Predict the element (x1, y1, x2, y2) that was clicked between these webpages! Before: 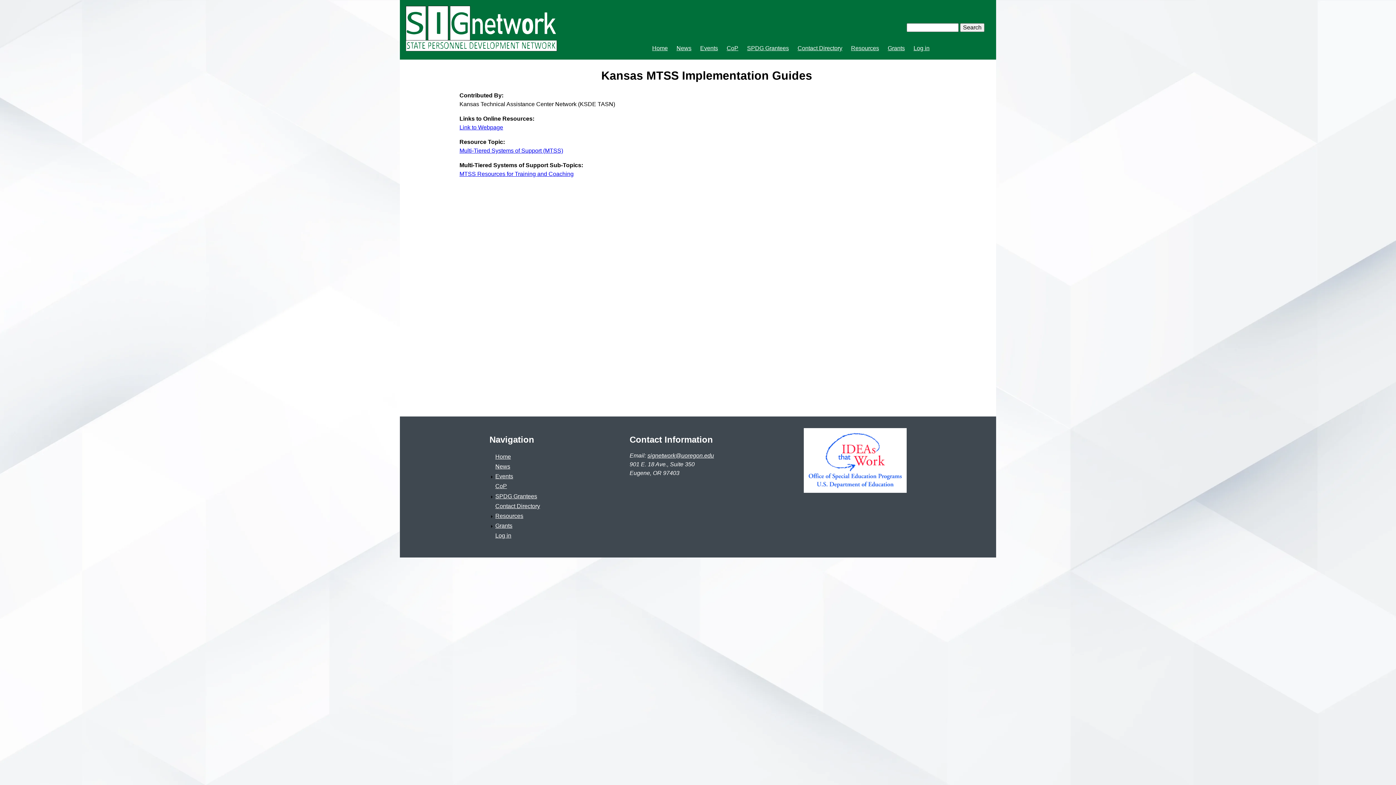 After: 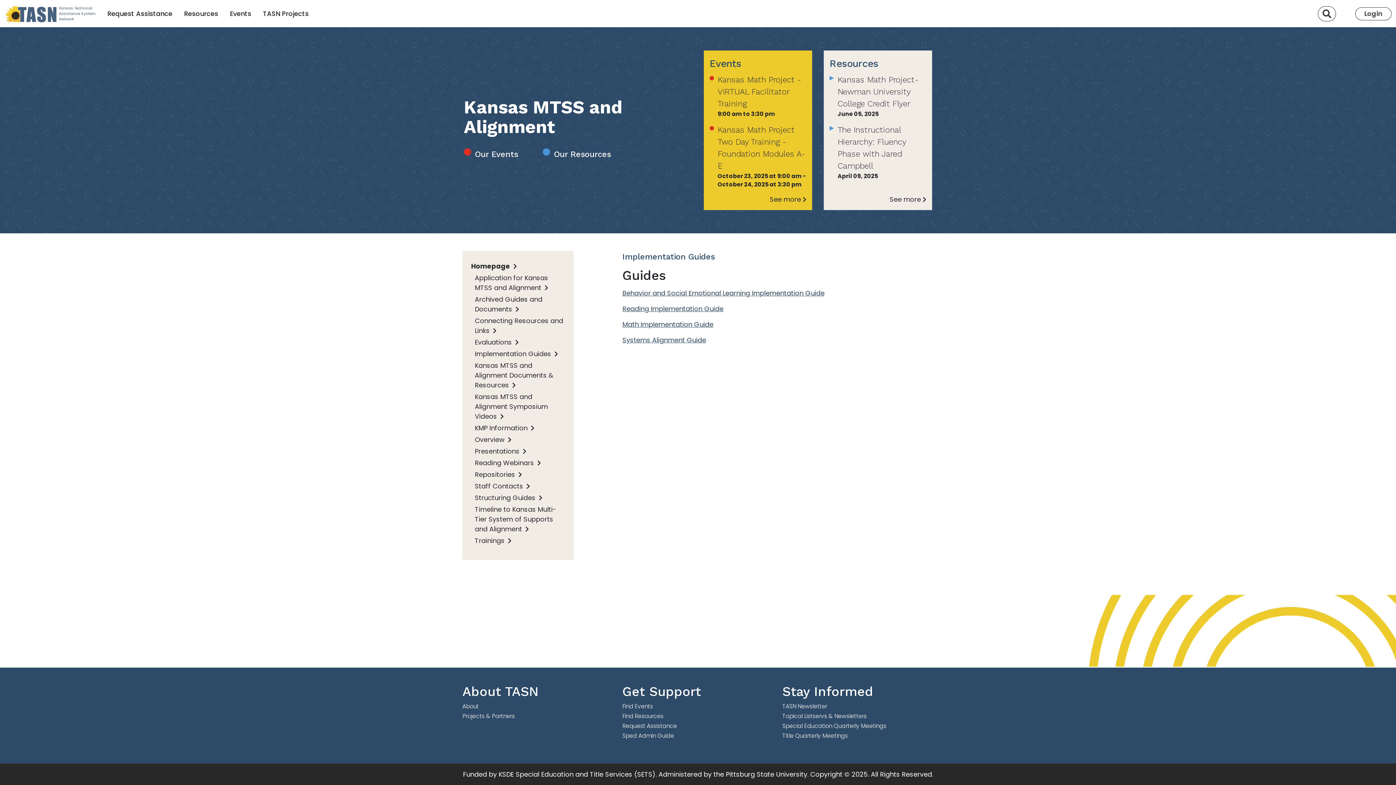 Action: bbox: (459, 124, 503, 130) label: Link to Webpage